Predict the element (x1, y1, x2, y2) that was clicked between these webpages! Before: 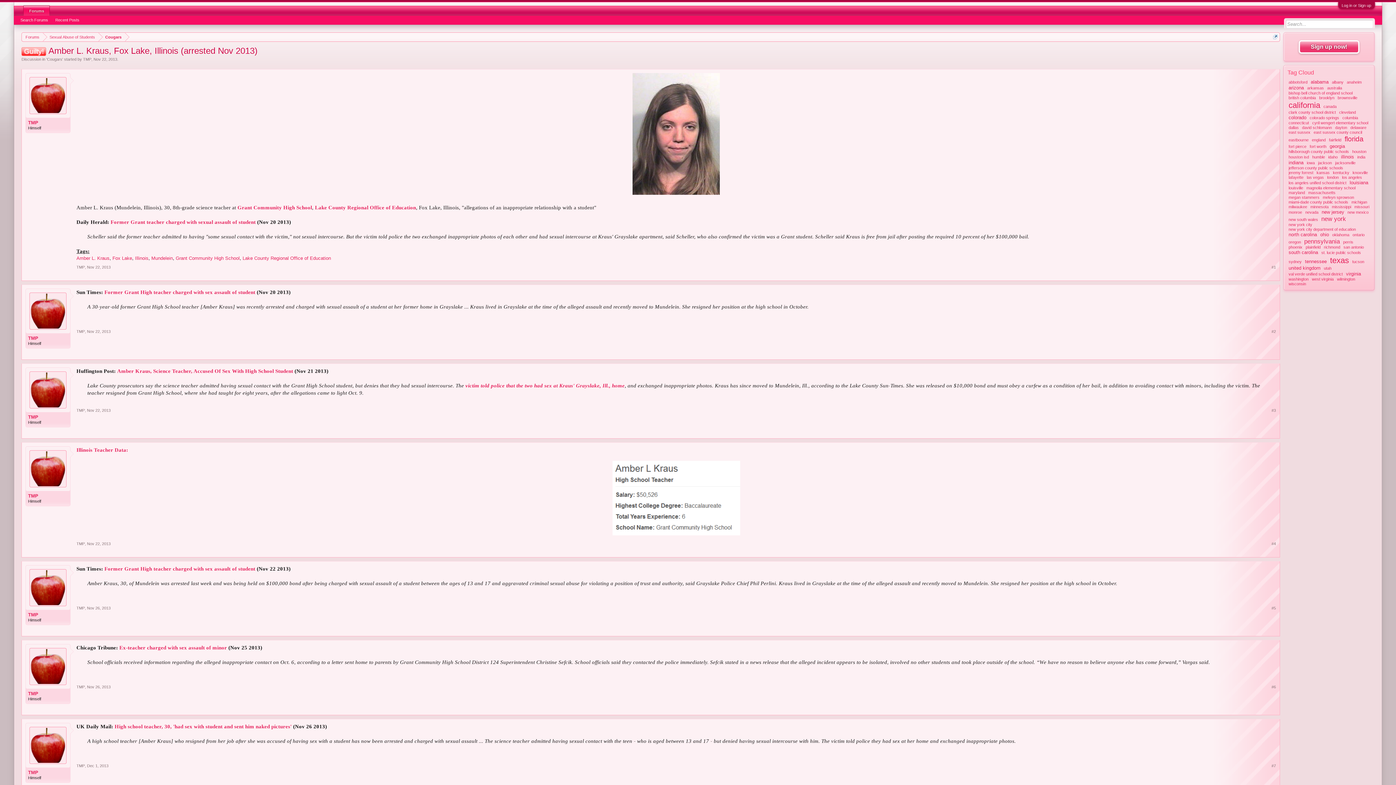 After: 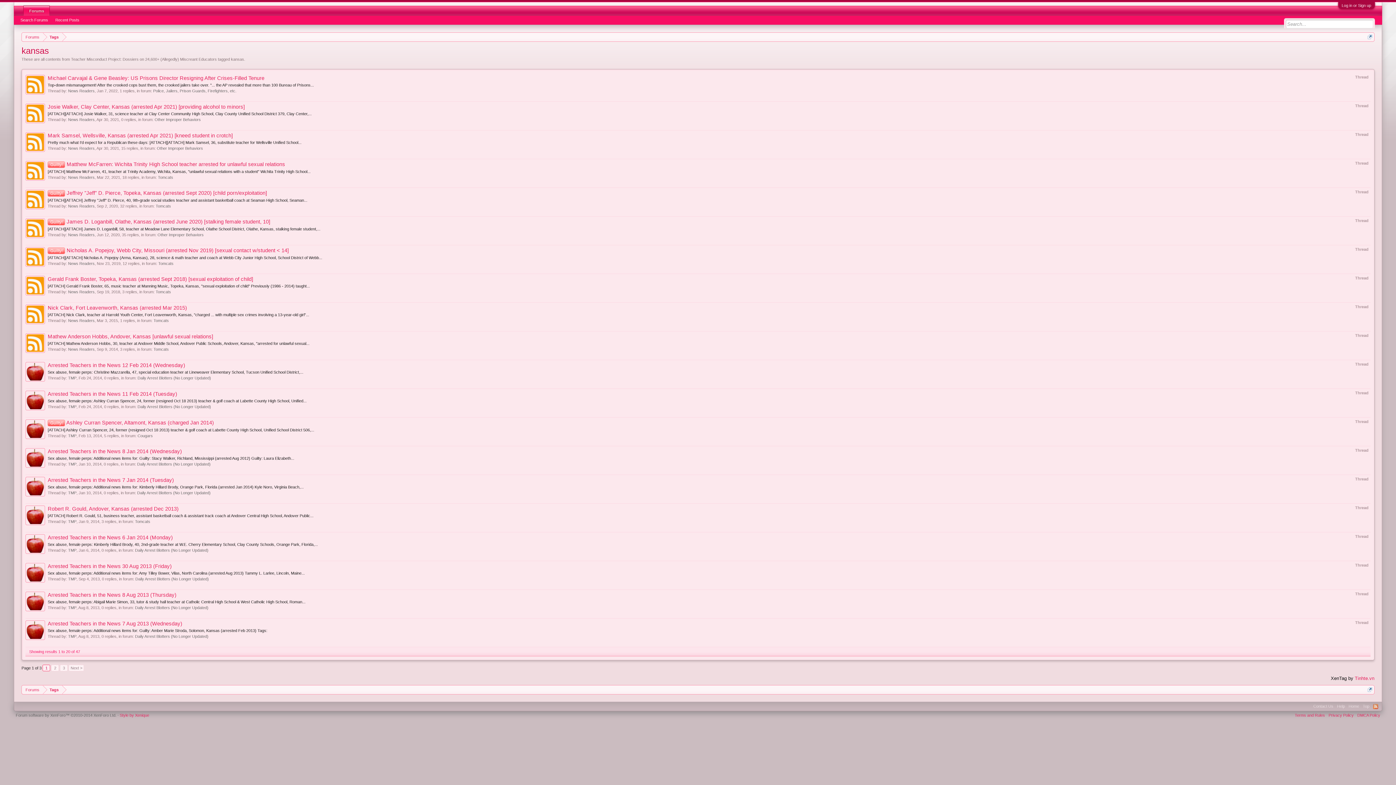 Action: bbox: (1316, 170, 1330, 174) label: kansas